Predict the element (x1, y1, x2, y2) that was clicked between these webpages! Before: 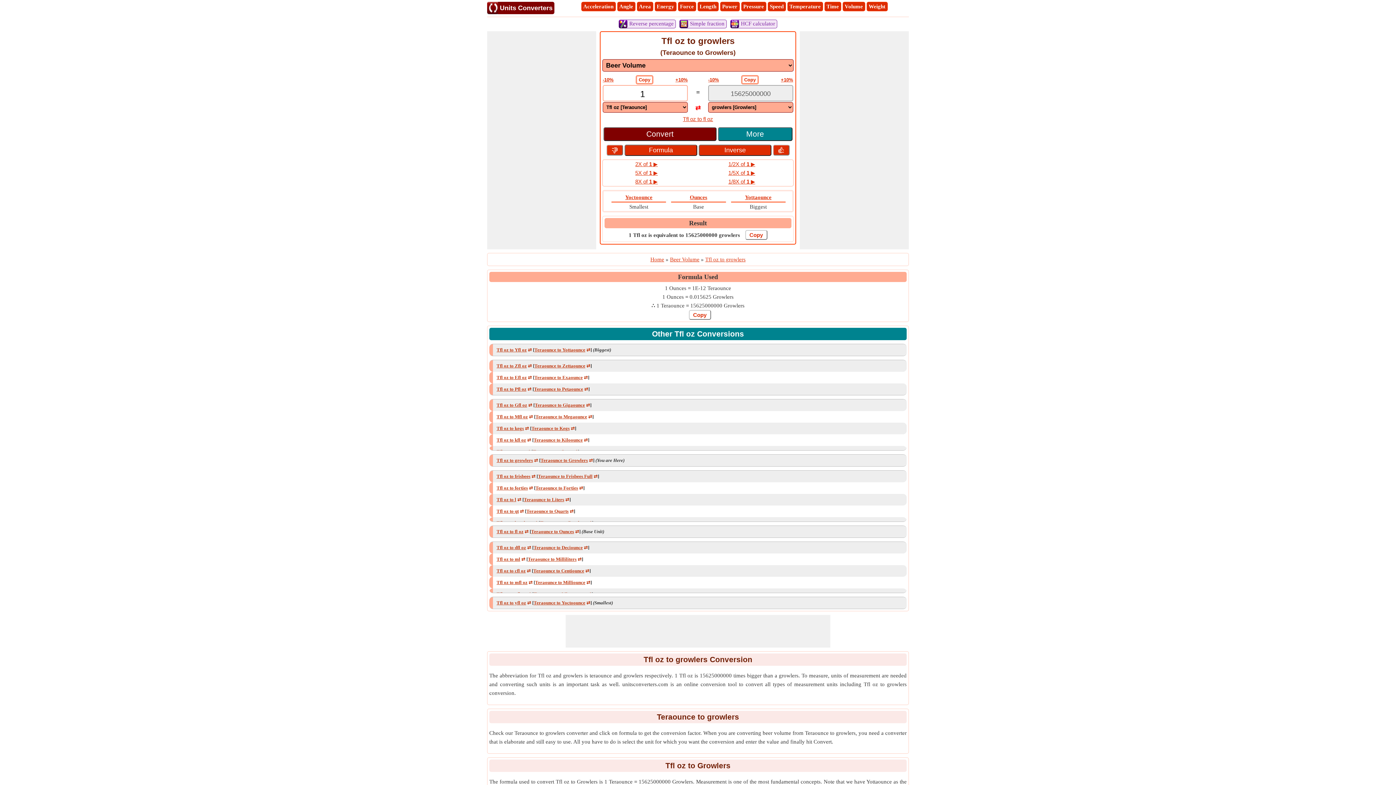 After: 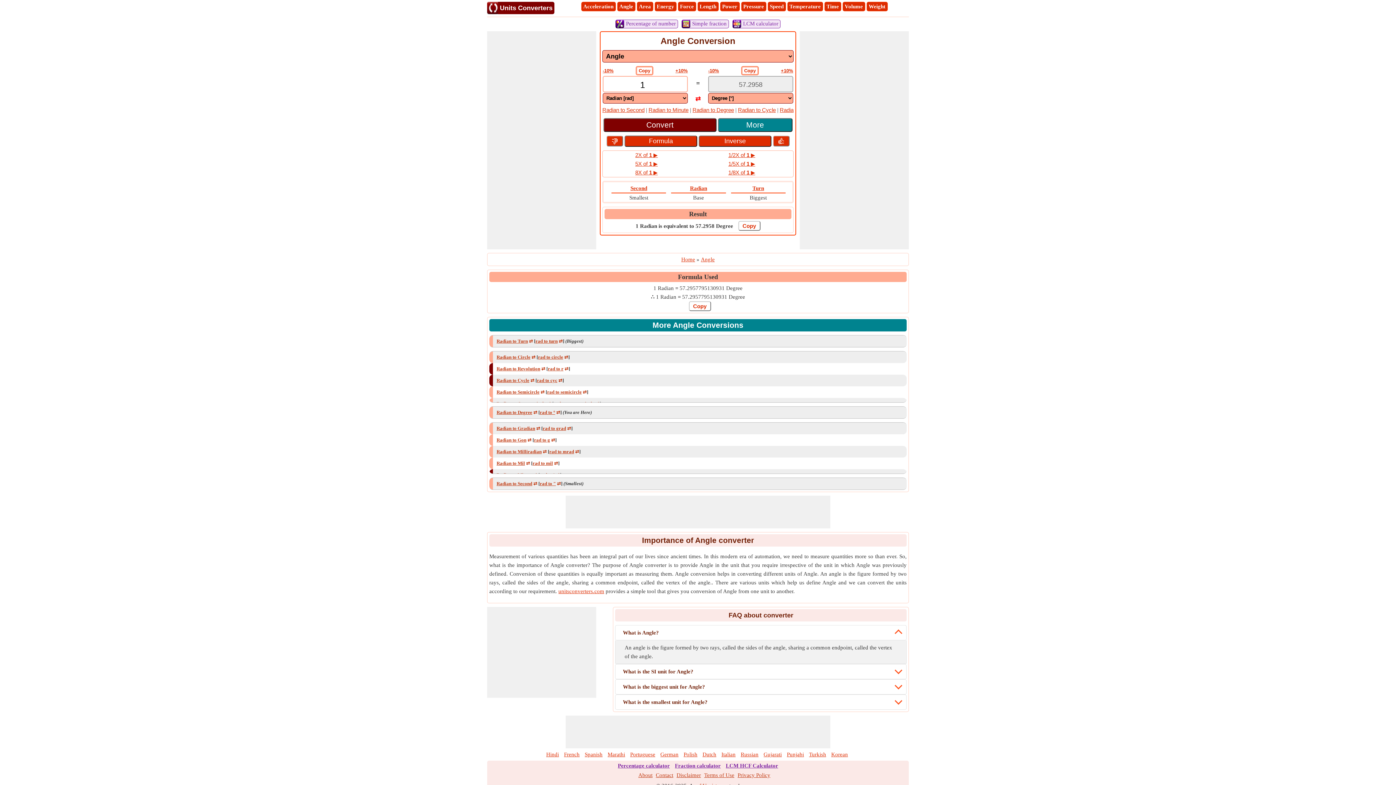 Action: bbox: (617, 1, 635, 11) label: Angle